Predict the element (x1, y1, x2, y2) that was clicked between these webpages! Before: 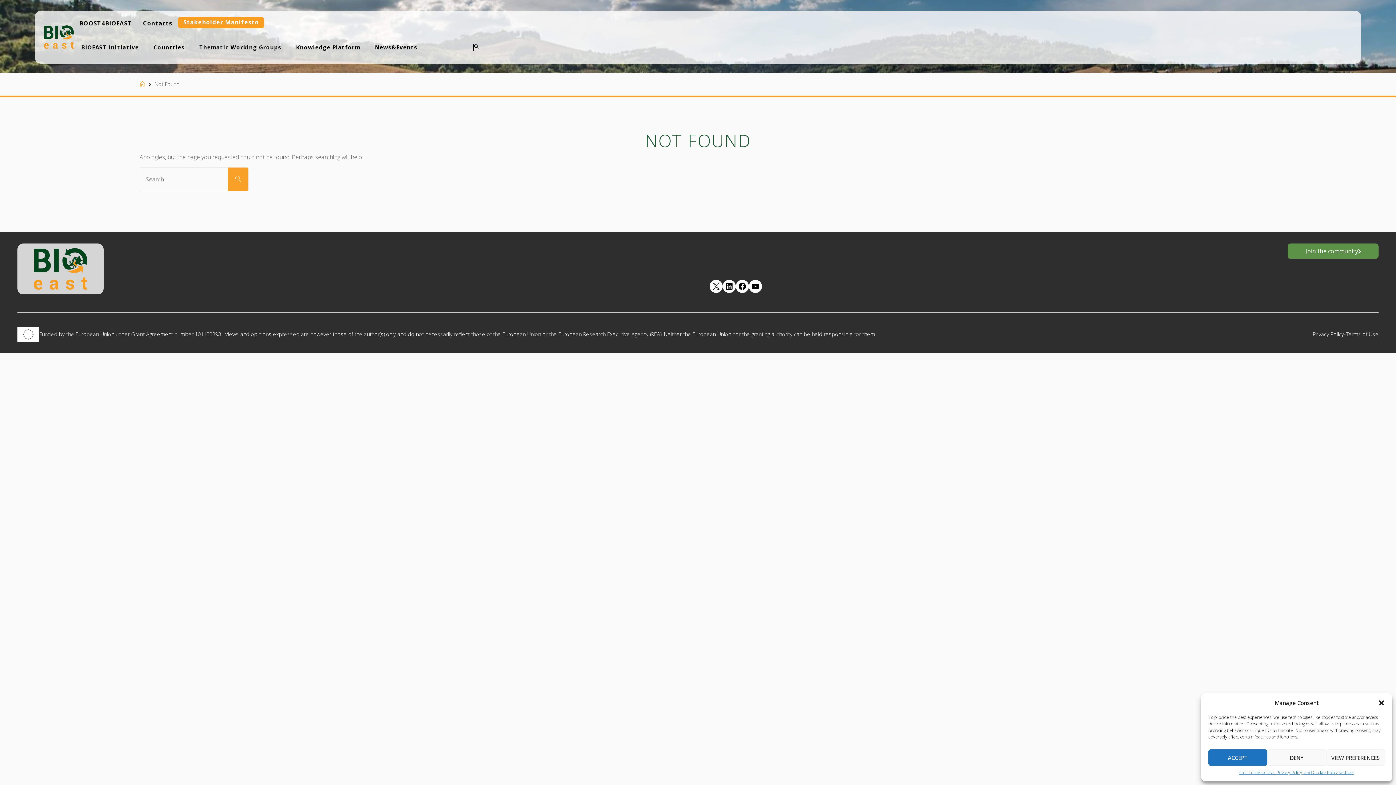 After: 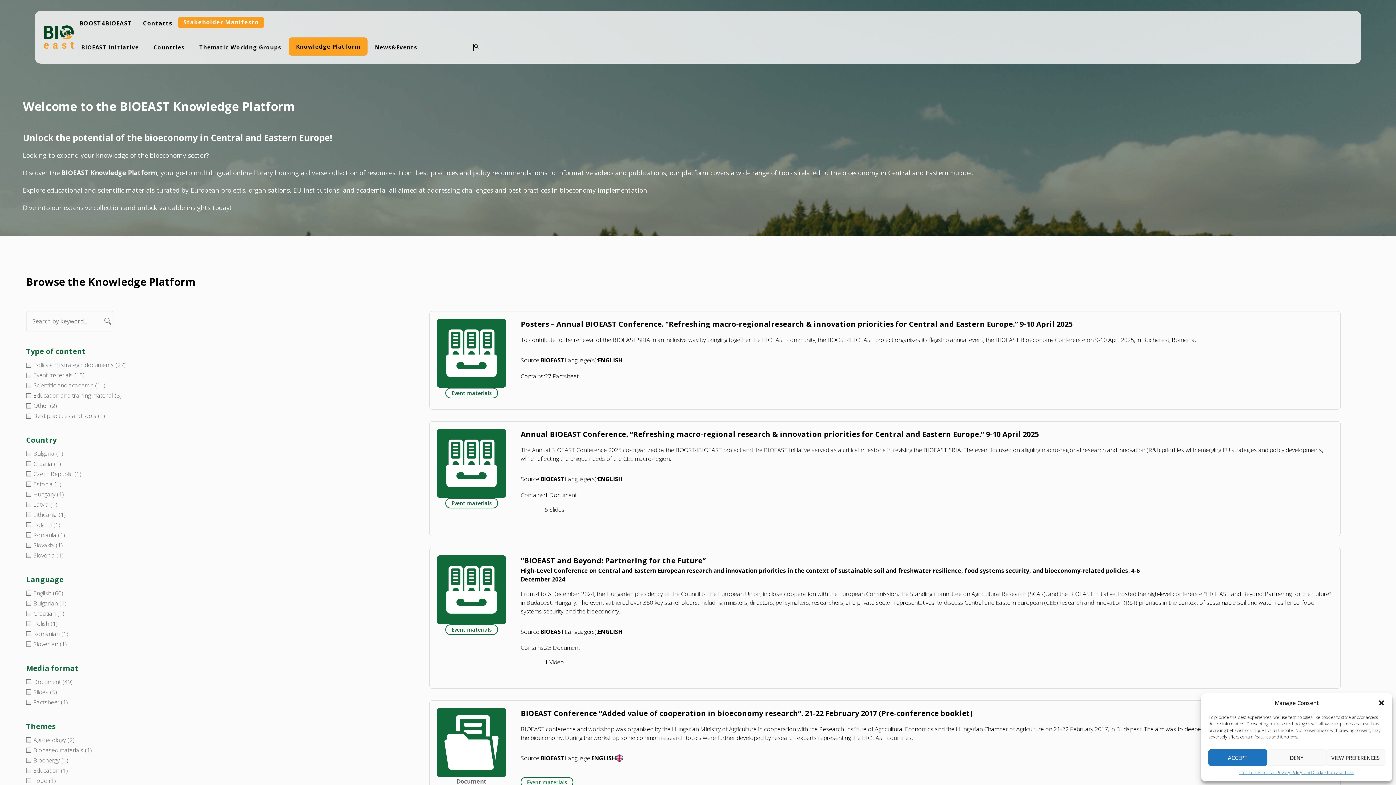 Action: label: Knowledge Platform bbox: (288, 37, 367, 56)